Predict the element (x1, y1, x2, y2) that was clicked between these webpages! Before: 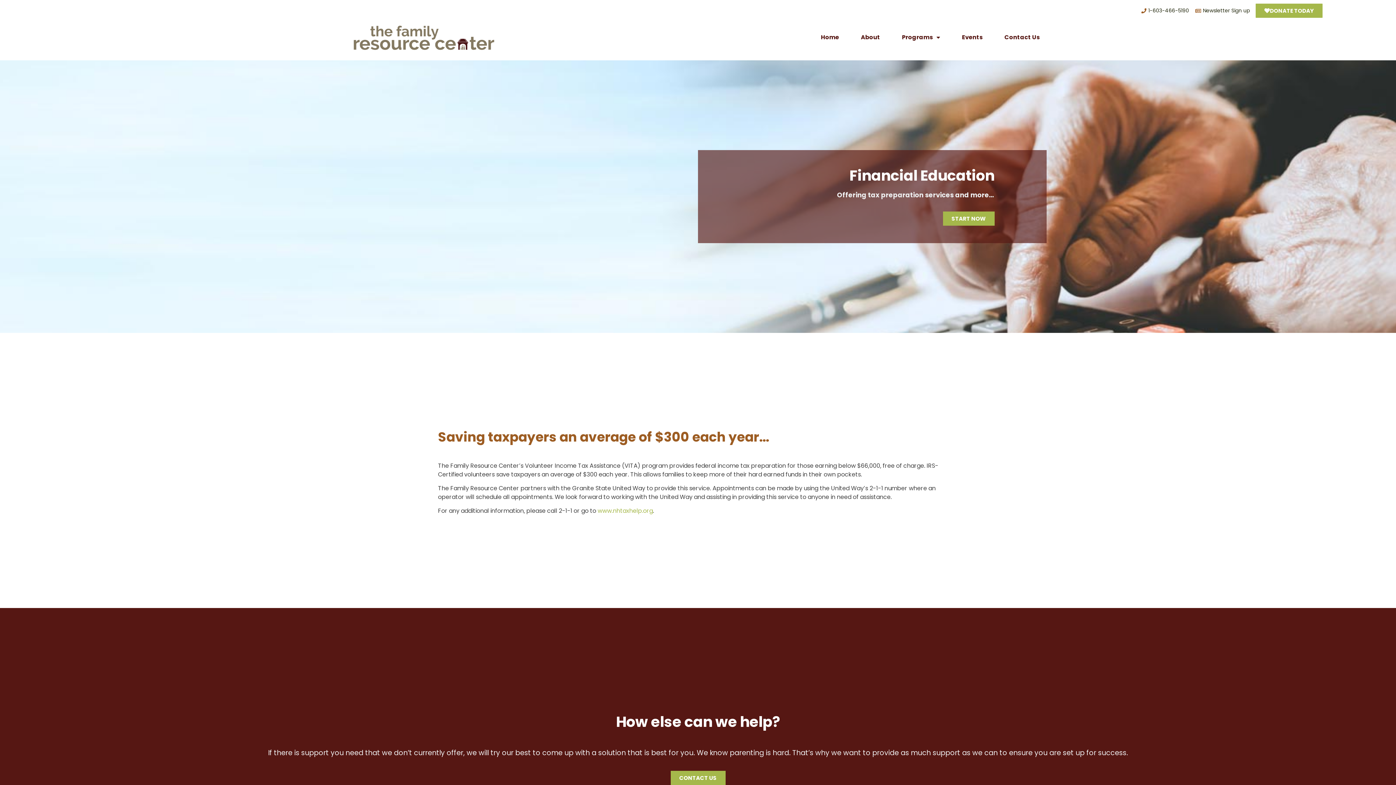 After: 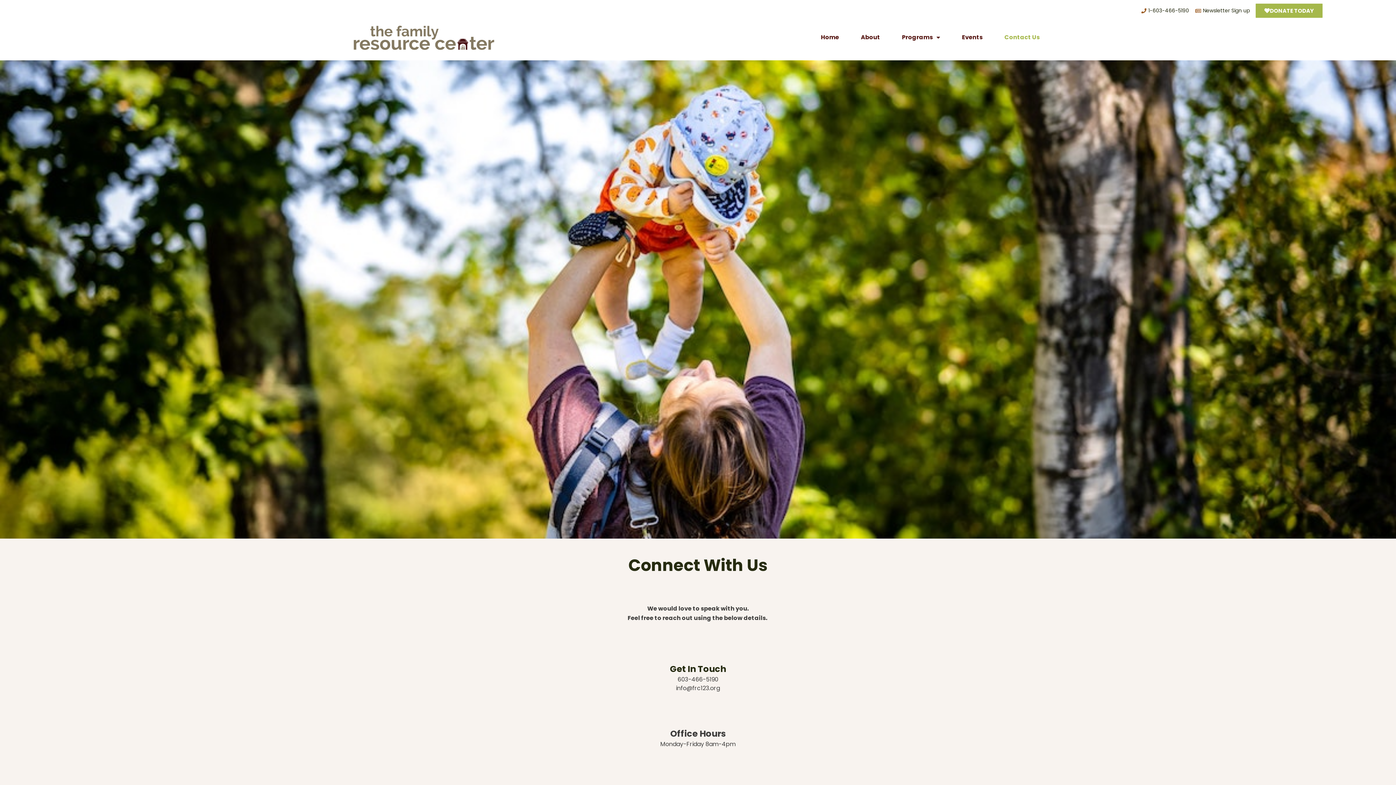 Action: label: Contact Us bbox: (997, 28, 1047, 45)